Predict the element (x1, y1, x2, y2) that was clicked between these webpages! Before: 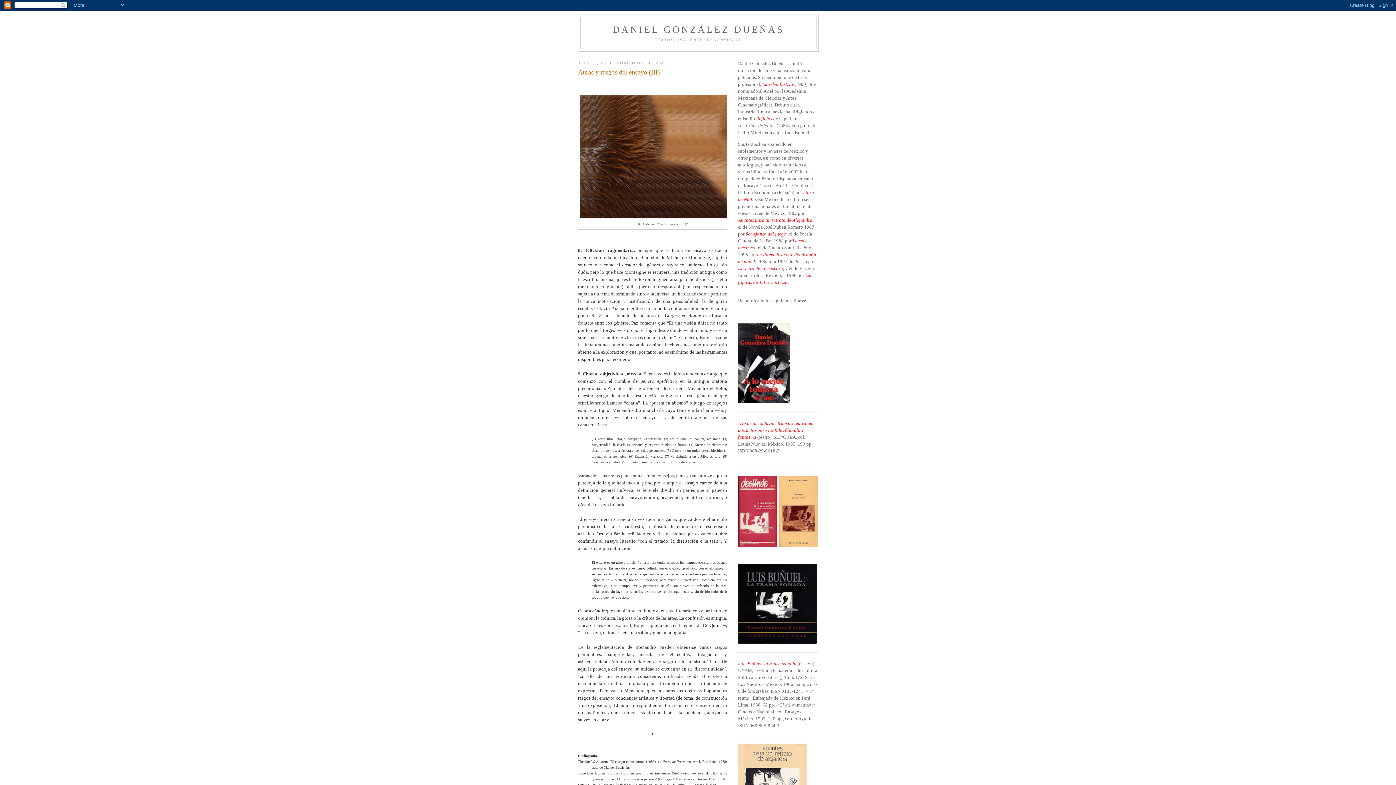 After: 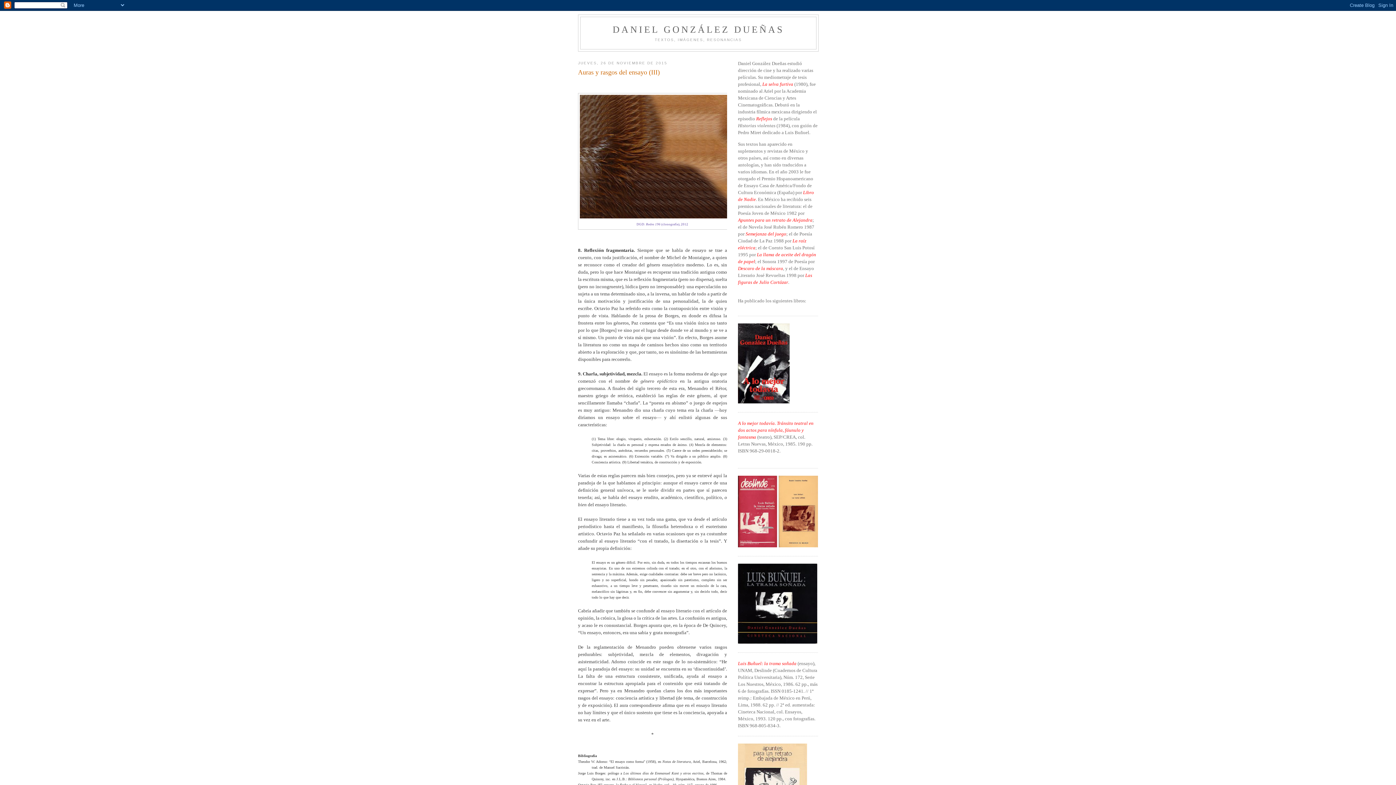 Action: bbox: (578, 68, 727, 77) label: Auras y rasgos del ensayo (III)